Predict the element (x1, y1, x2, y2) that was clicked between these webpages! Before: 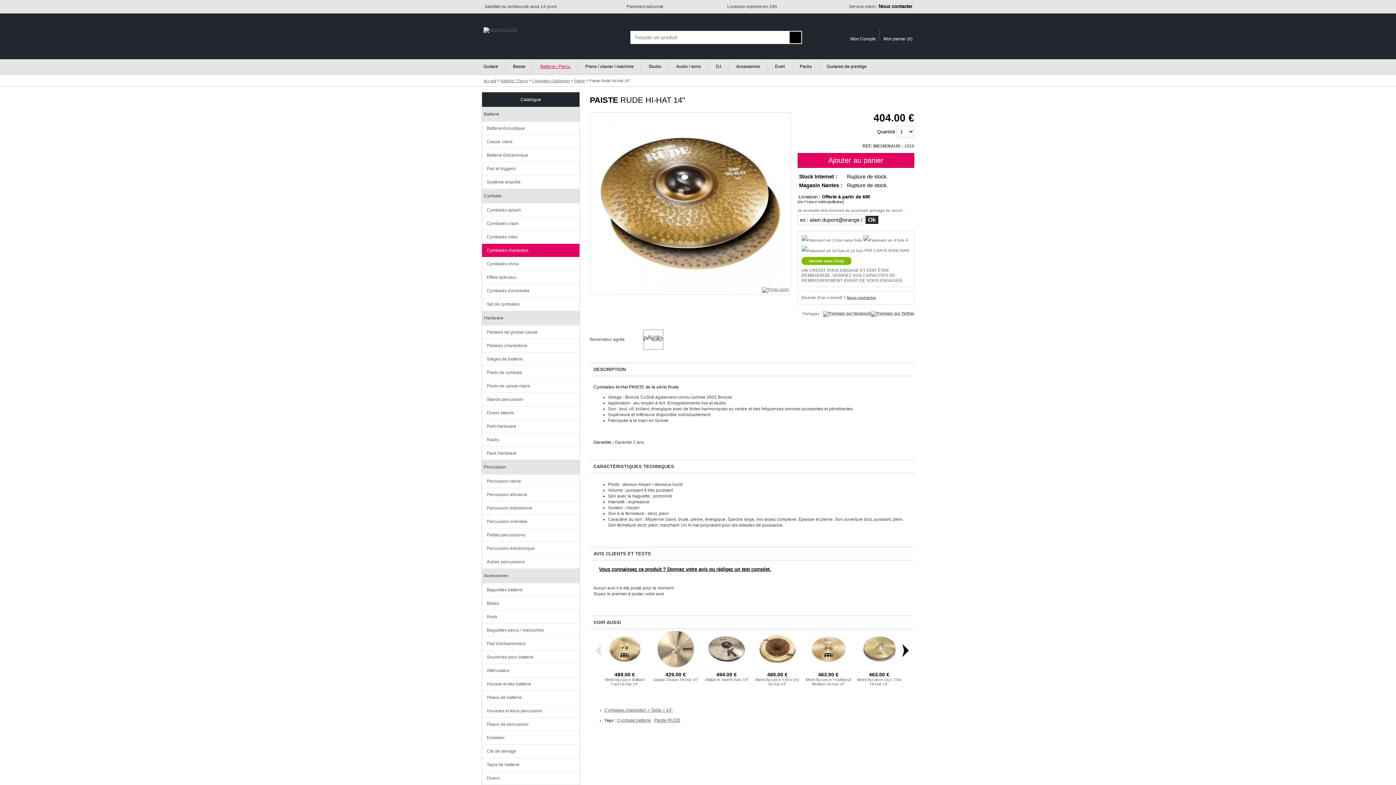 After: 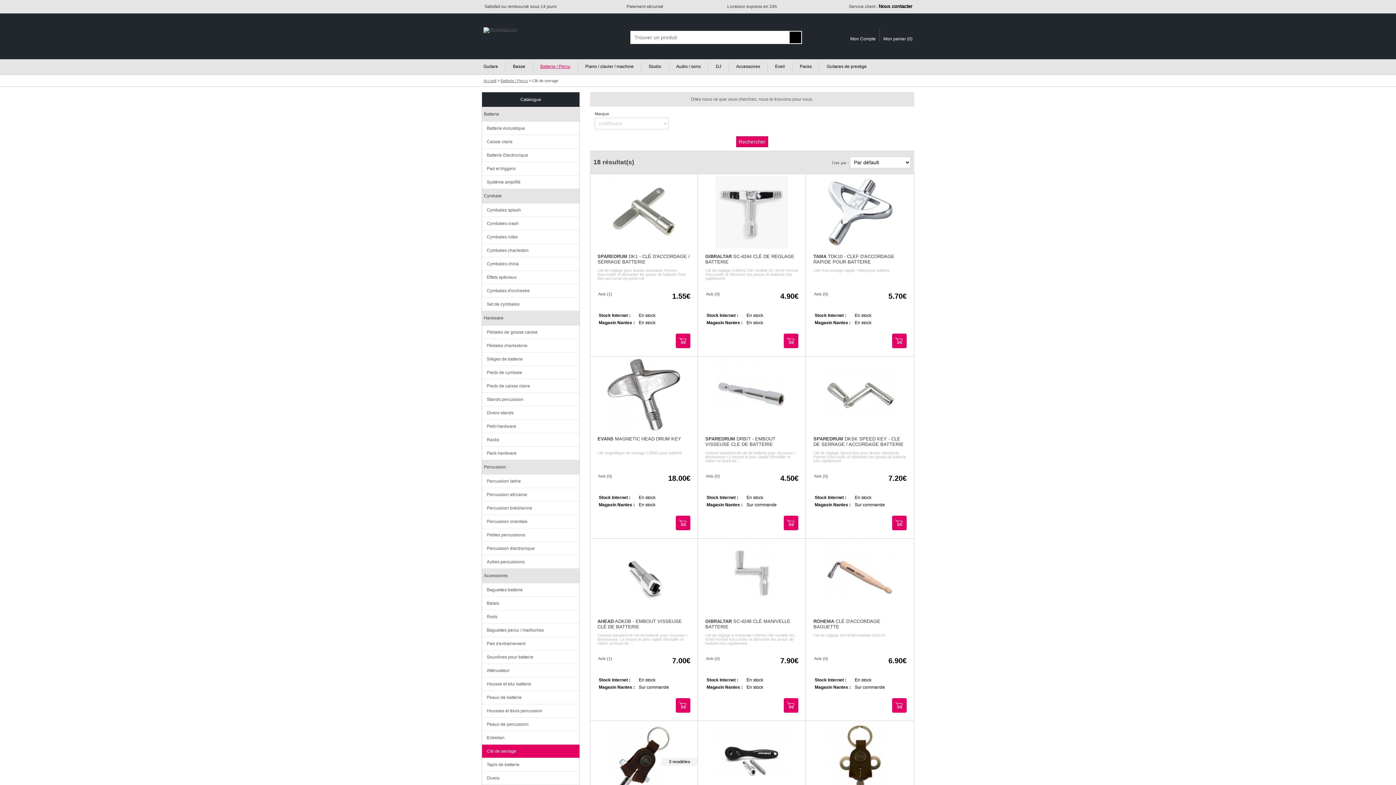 Action: label: Clé de serrage bbox: (482, 744, 579, 758)